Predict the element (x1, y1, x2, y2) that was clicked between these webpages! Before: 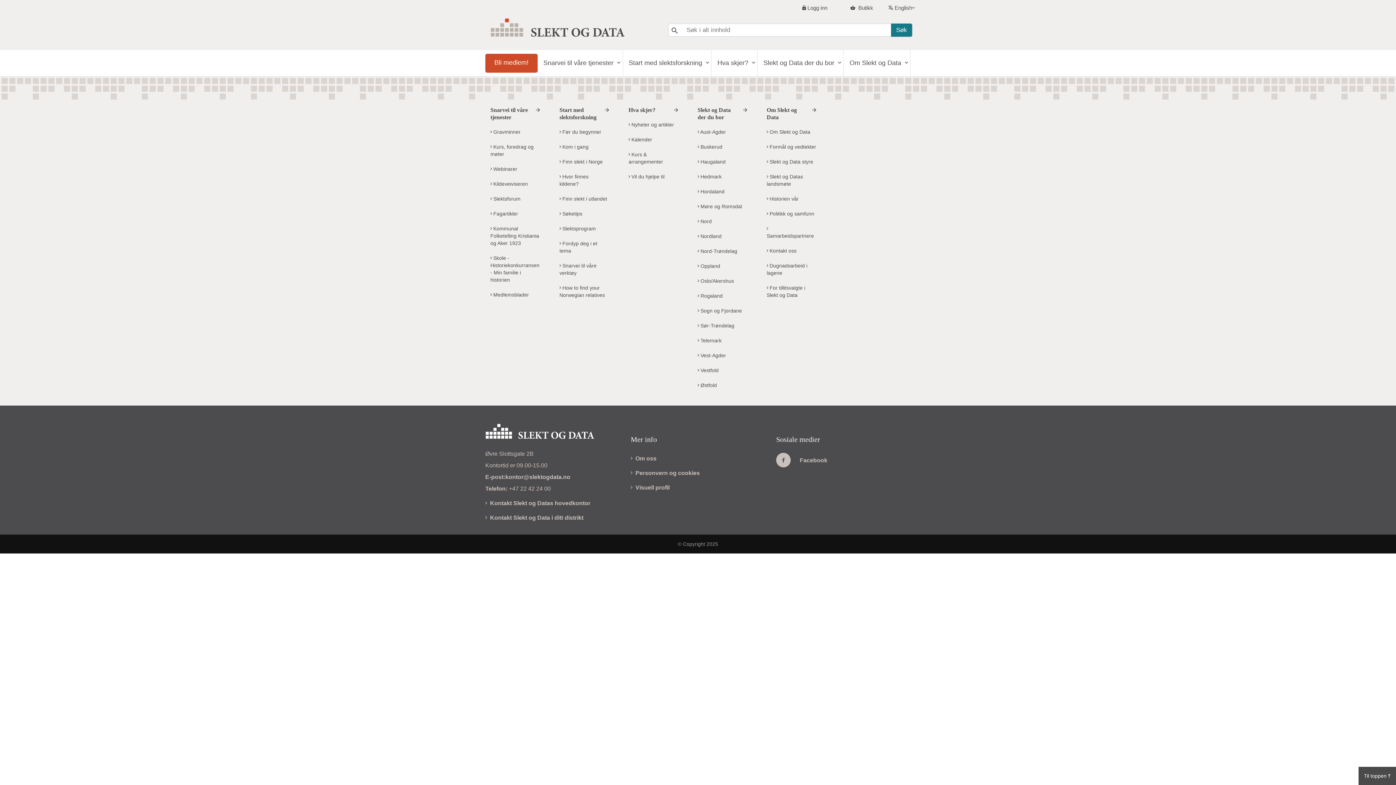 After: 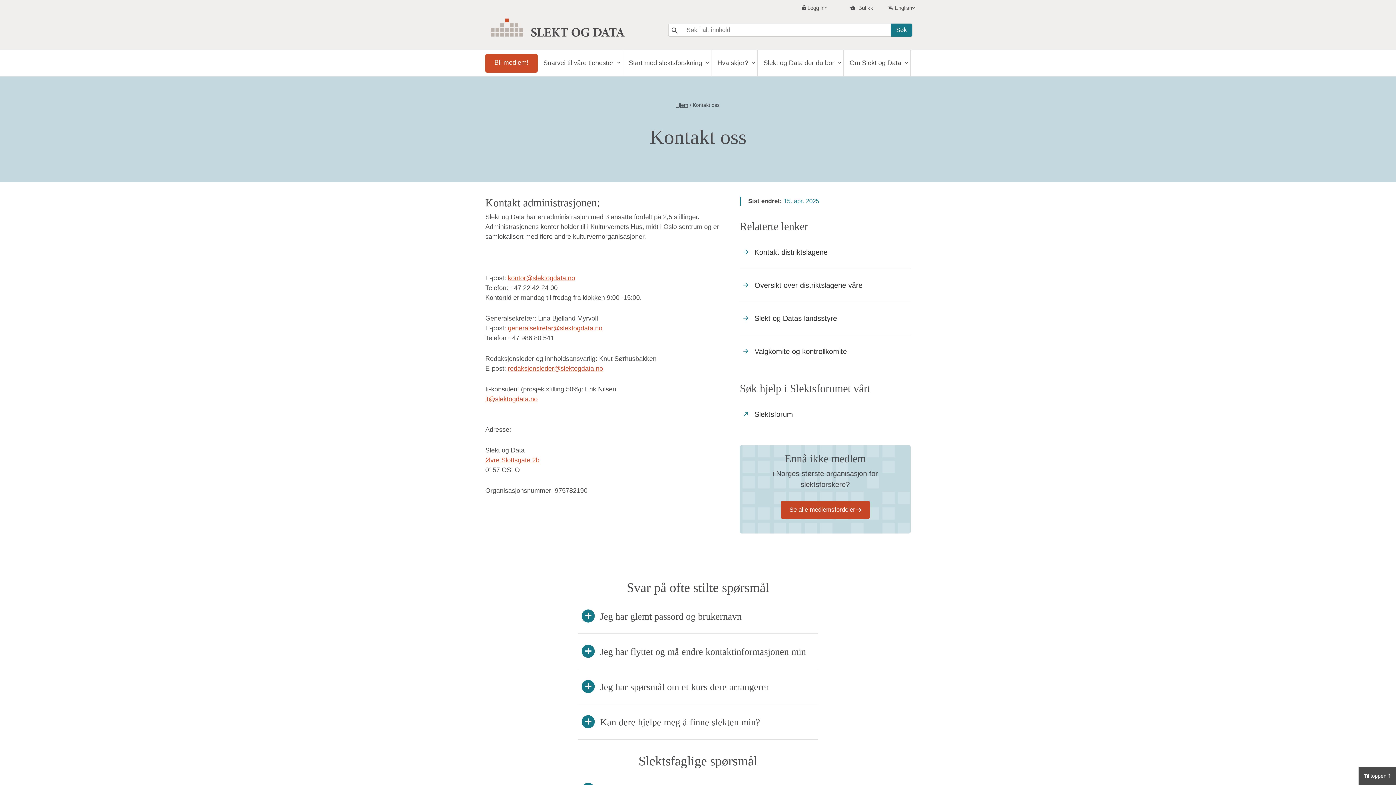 Action: bbox: (485, 497, 620, 509) label: Kontakt Slekt og Datas hovedkontor